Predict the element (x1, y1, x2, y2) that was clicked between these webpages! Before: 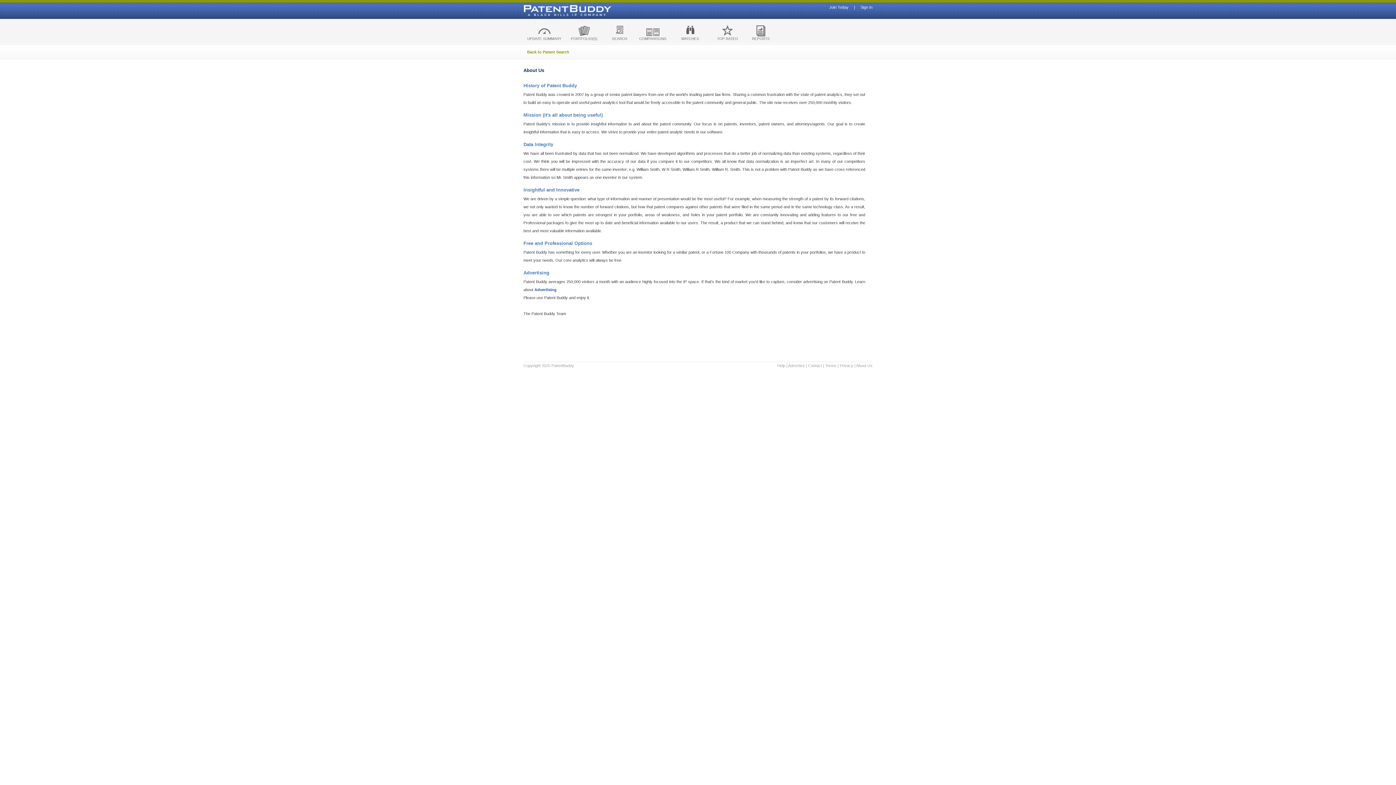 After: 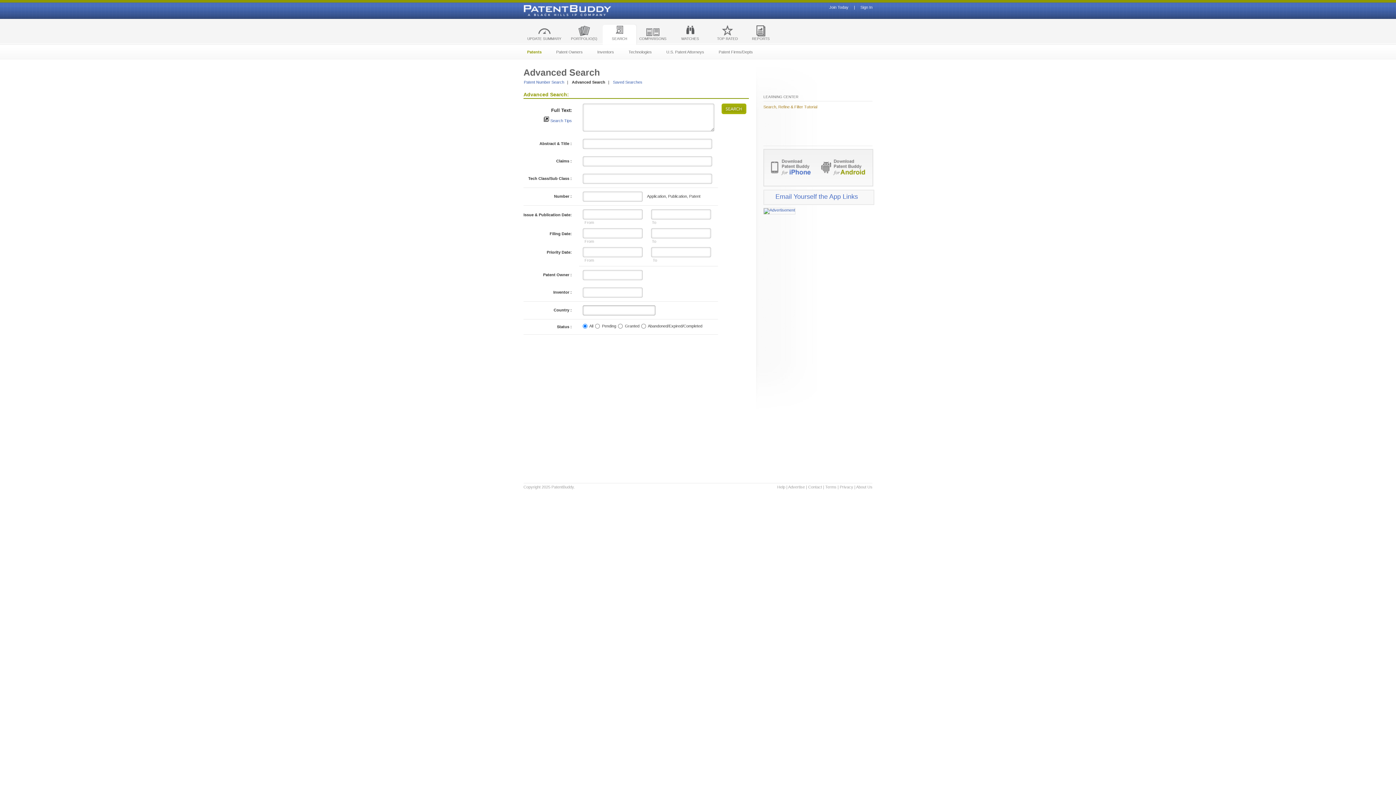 Action: bbox: (527, 49, 569, 54) label: Back to Patent Search